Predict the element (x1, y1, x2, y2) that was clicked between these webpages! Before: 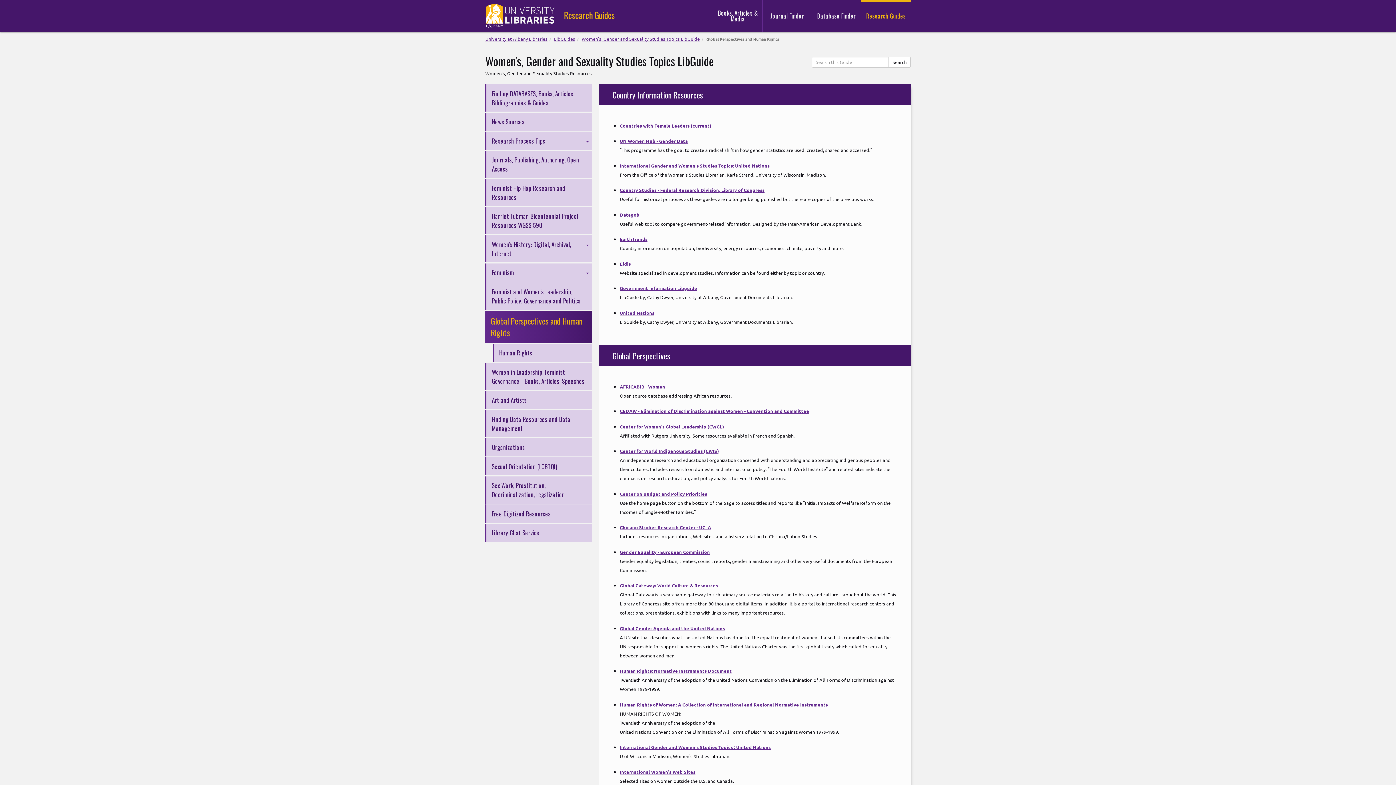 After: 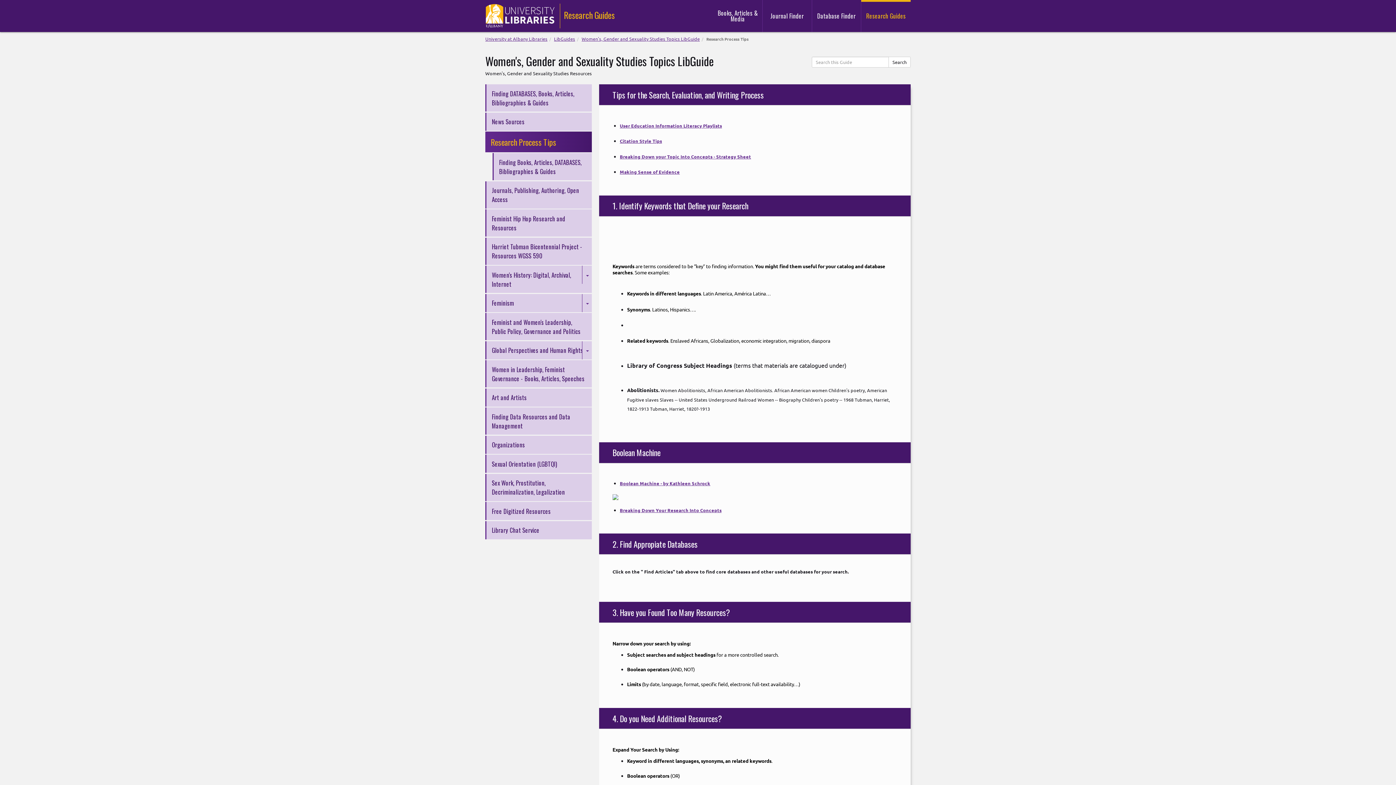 Action: bbox: (485, 131, 591, 149) label: Research Process Tips